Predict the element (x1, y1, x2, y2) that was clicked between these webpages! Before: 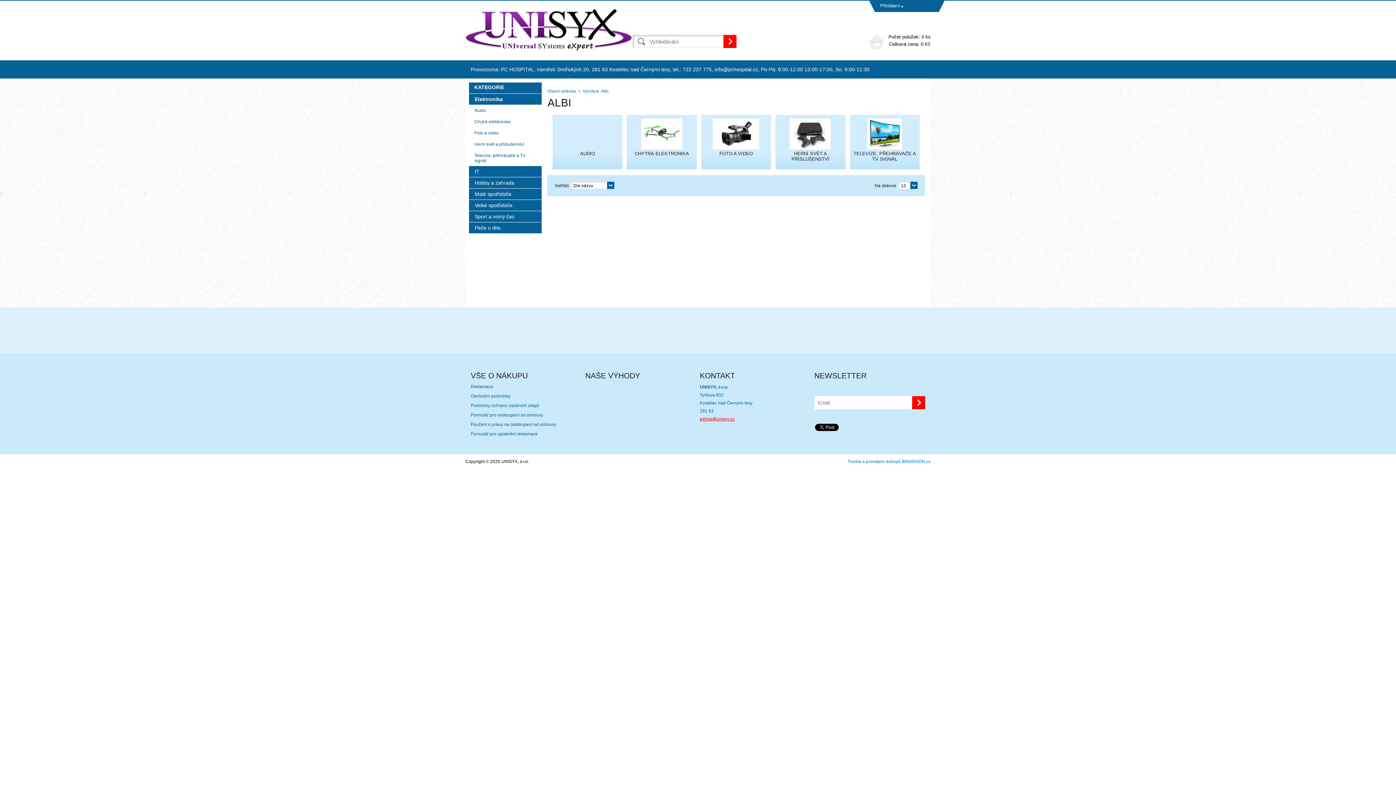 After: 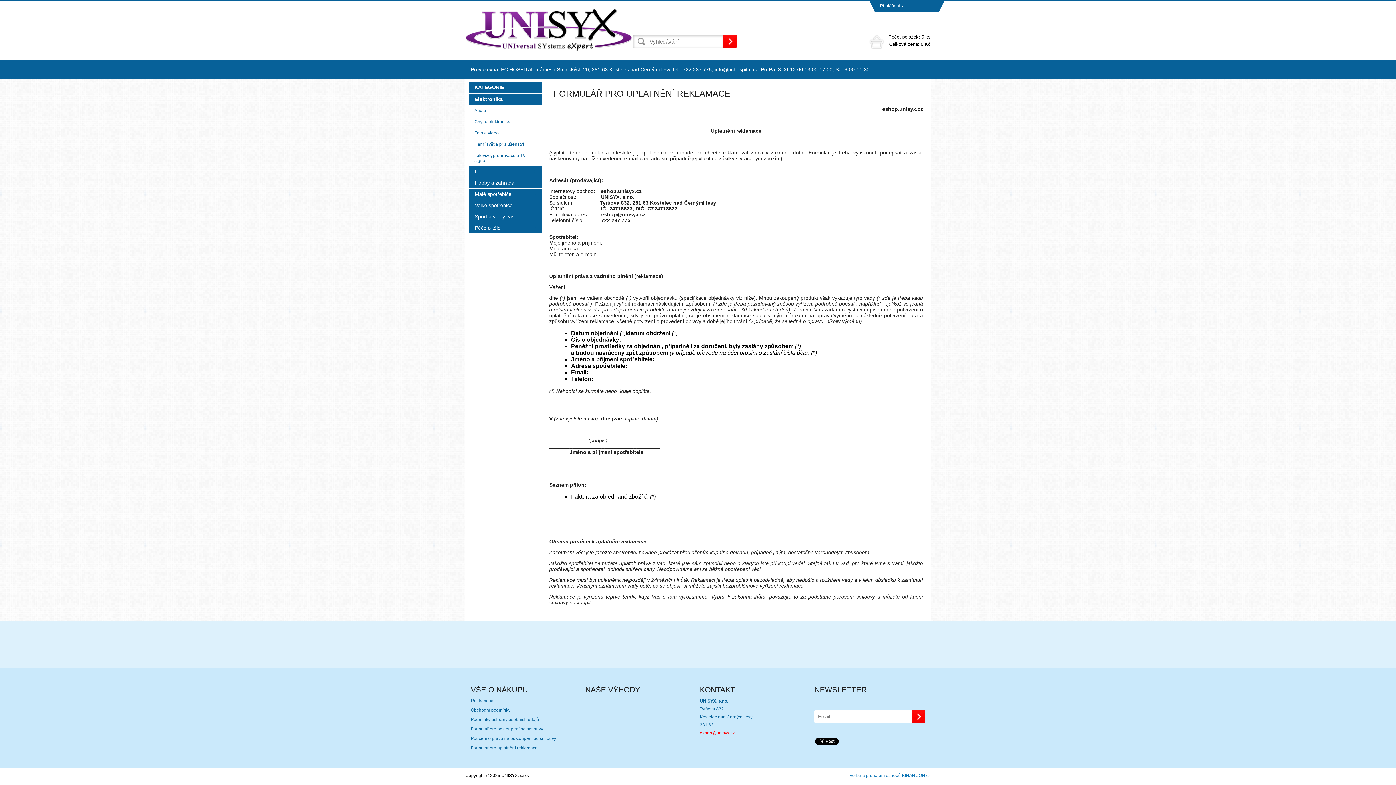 Action: bbox: (470, 431, 537, 436) label: Formulář pro uplatnění reklamace